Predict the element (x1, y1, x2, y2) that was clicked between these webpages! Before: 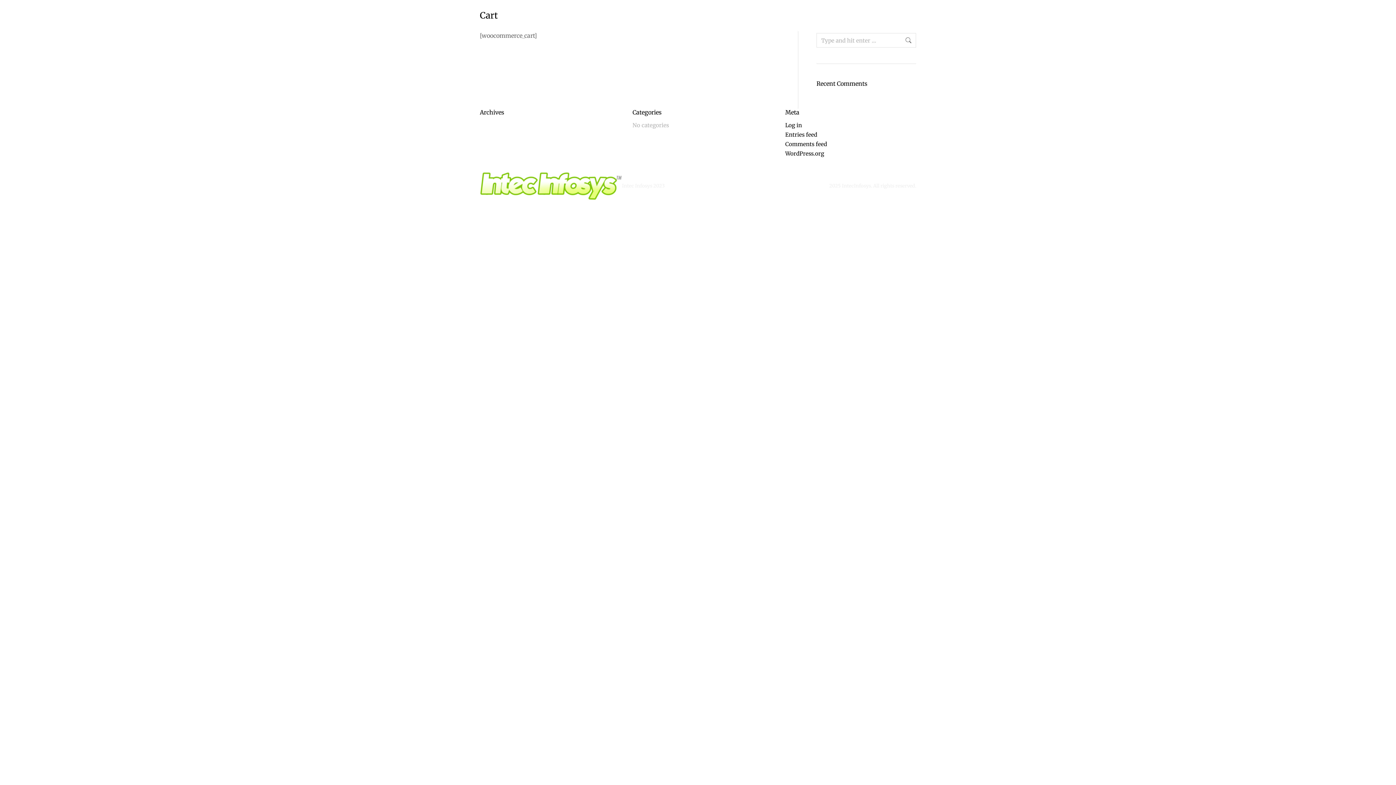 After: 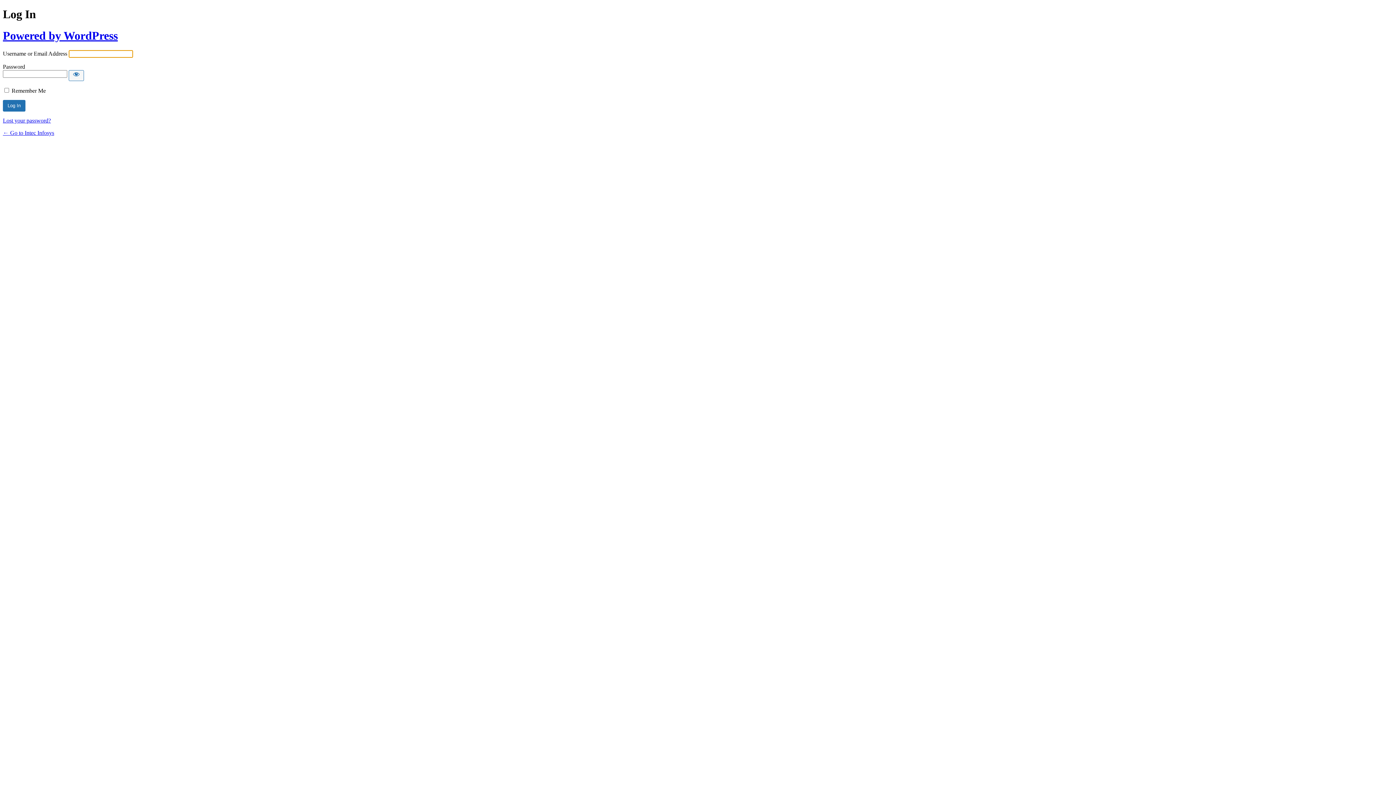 Action: label: Log in bbox: (785, 121, 802, 129)